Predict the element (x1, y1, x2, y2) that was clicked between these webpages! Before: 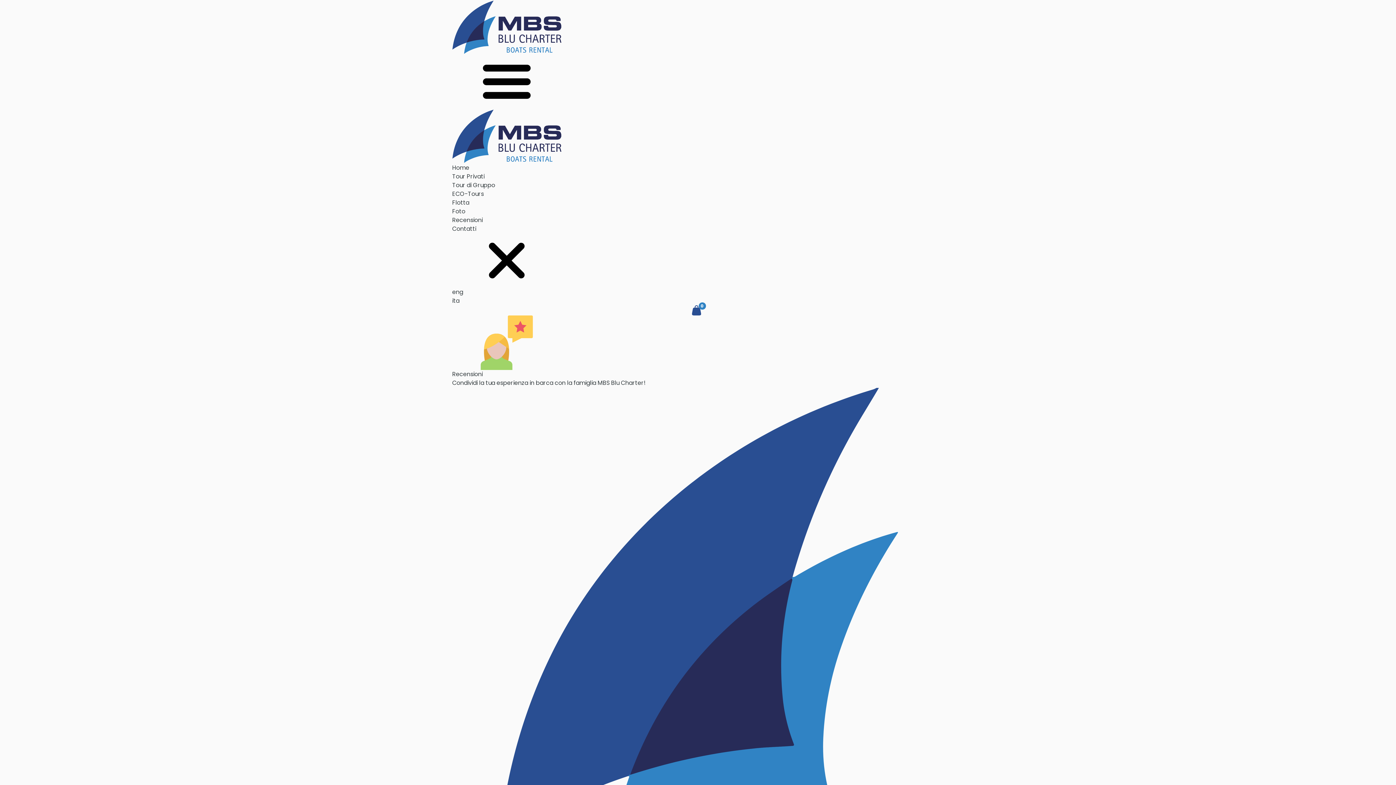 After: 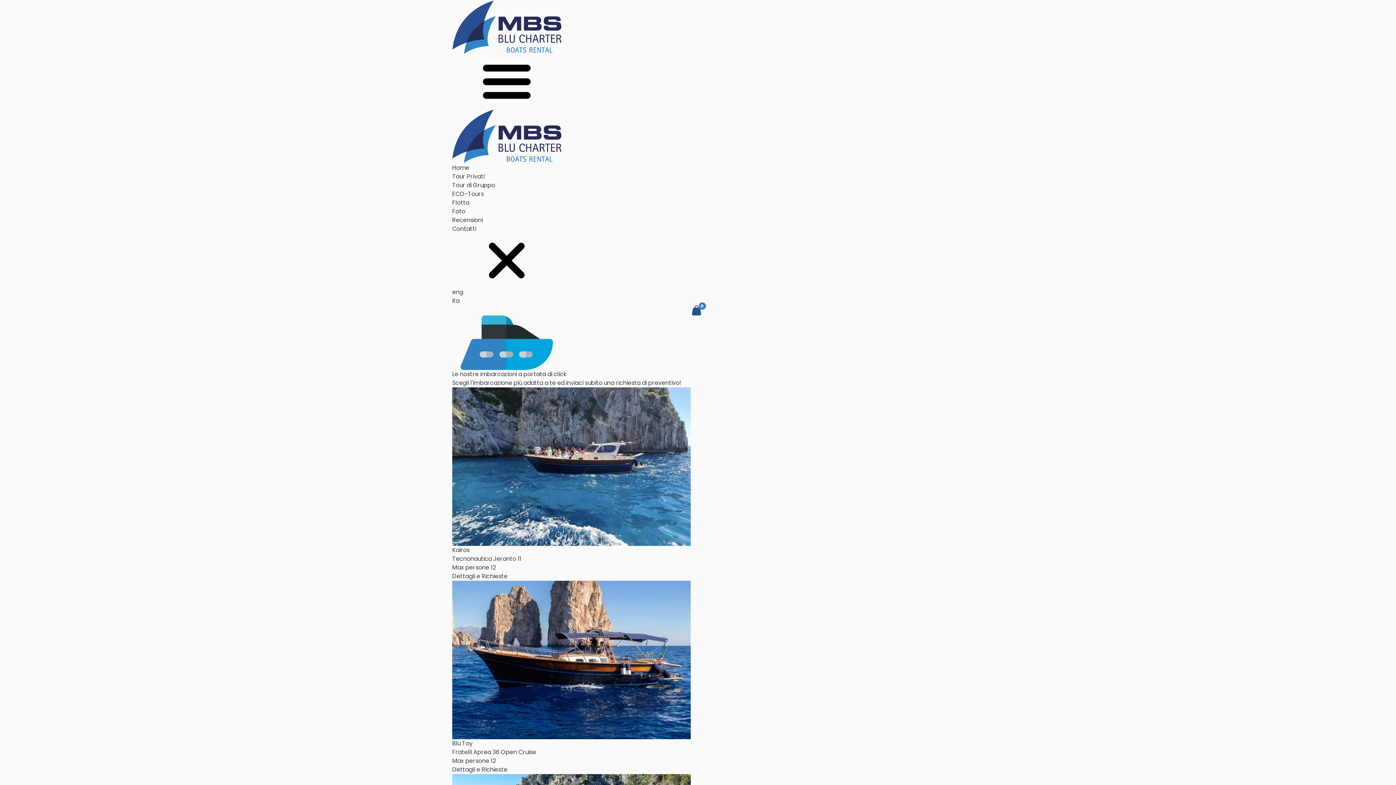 Action: label: Flotta bbox: (452, 198, 469, 206)